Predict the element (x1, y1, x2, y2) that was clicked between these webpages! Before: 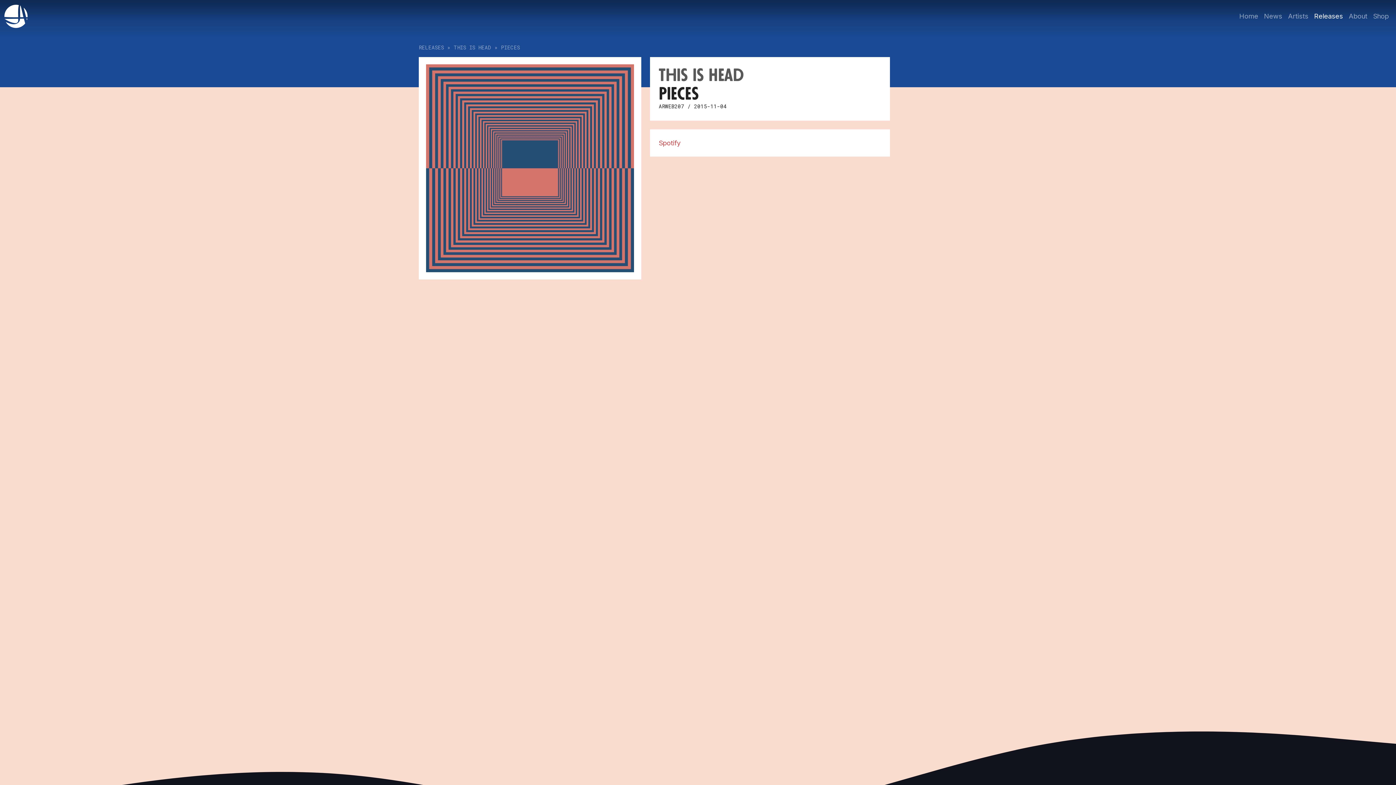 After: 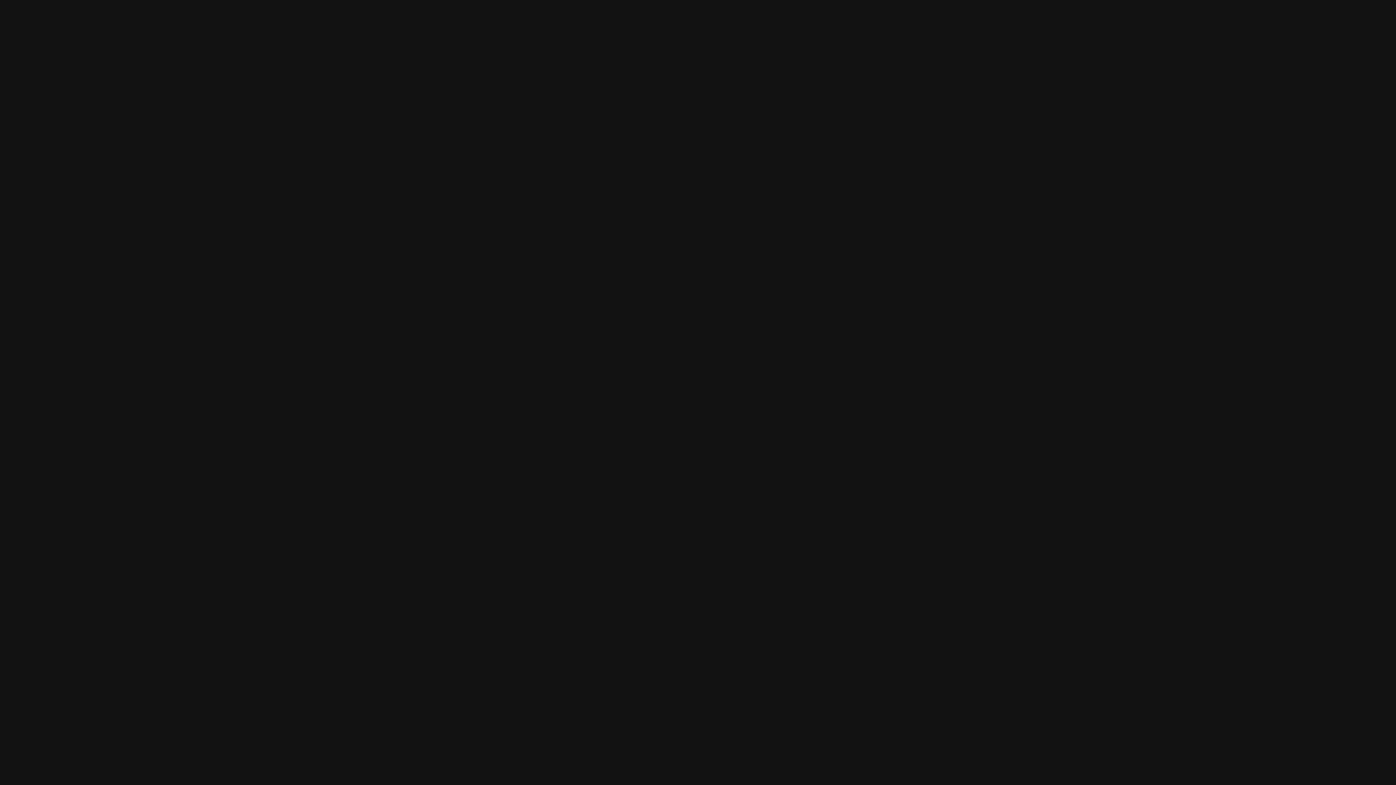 Action: bbox: (658, 138, 680, 146) label: Spotify